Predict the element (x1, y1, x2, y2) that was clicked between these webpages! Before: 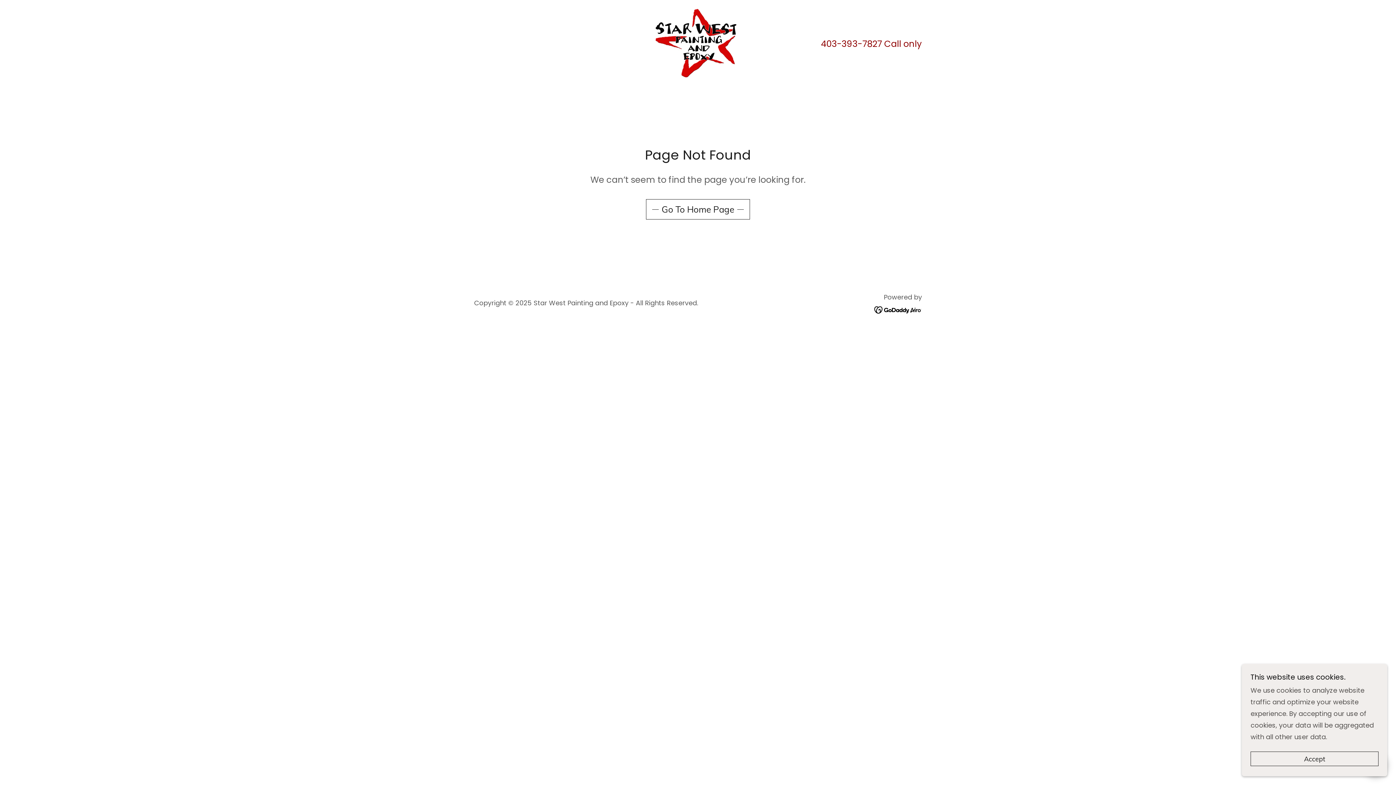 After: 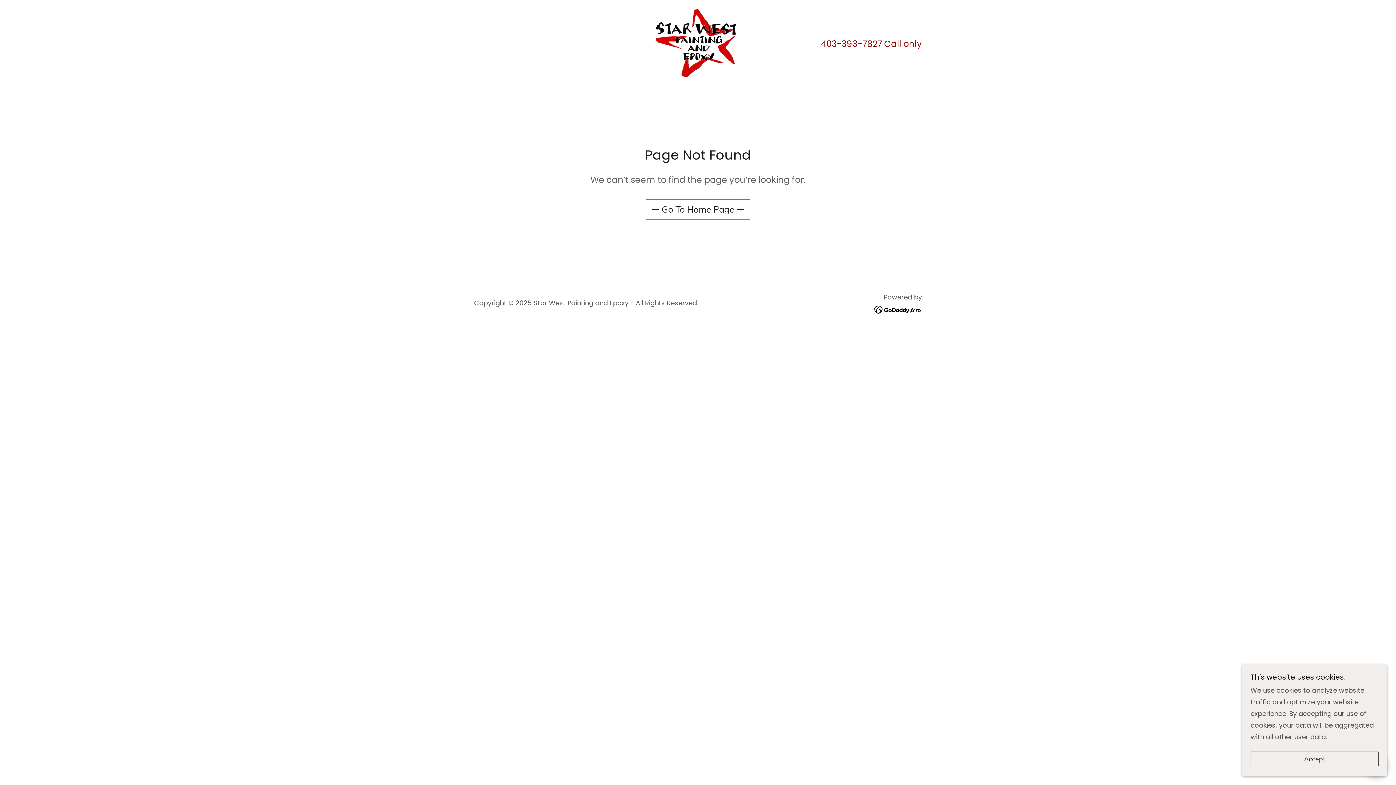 Action: bbox: (874, 305, 922, 314)